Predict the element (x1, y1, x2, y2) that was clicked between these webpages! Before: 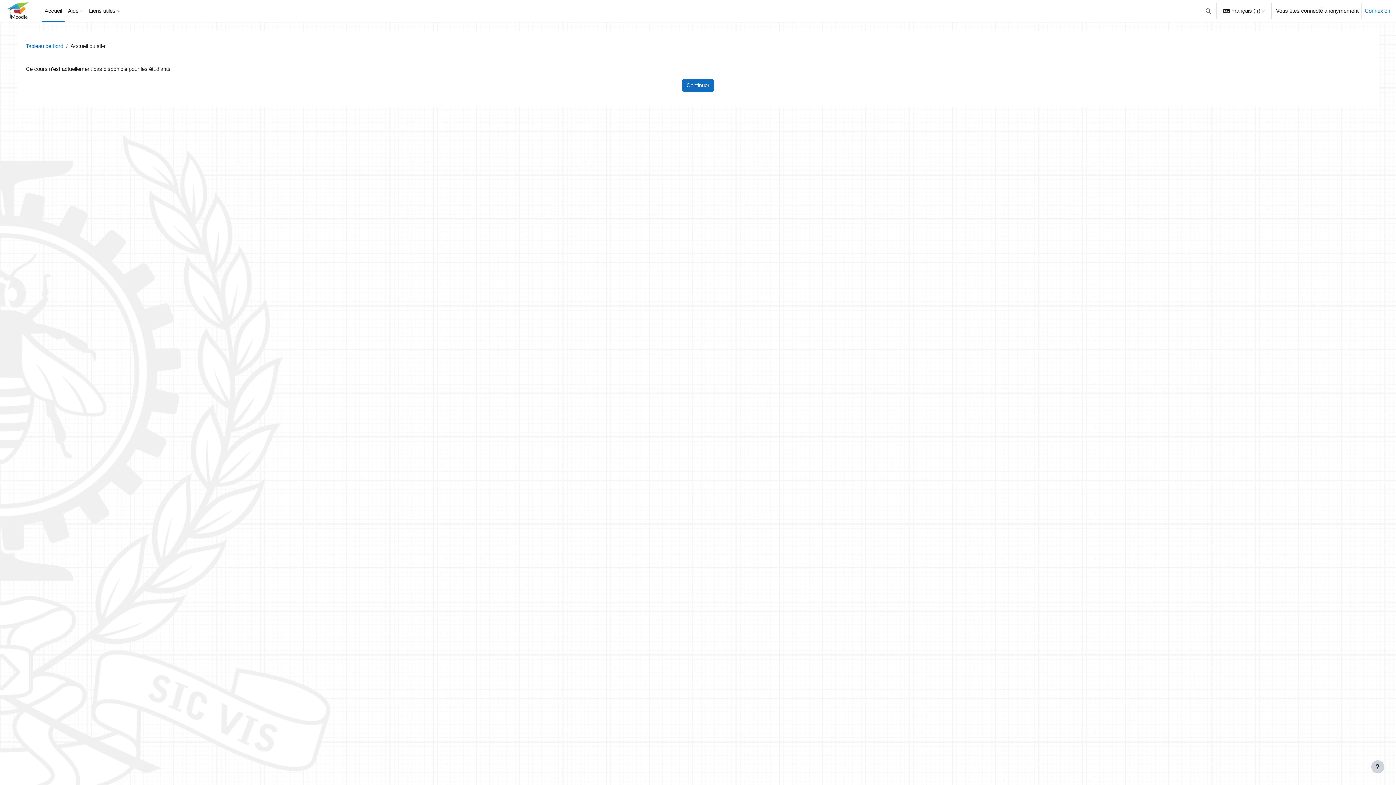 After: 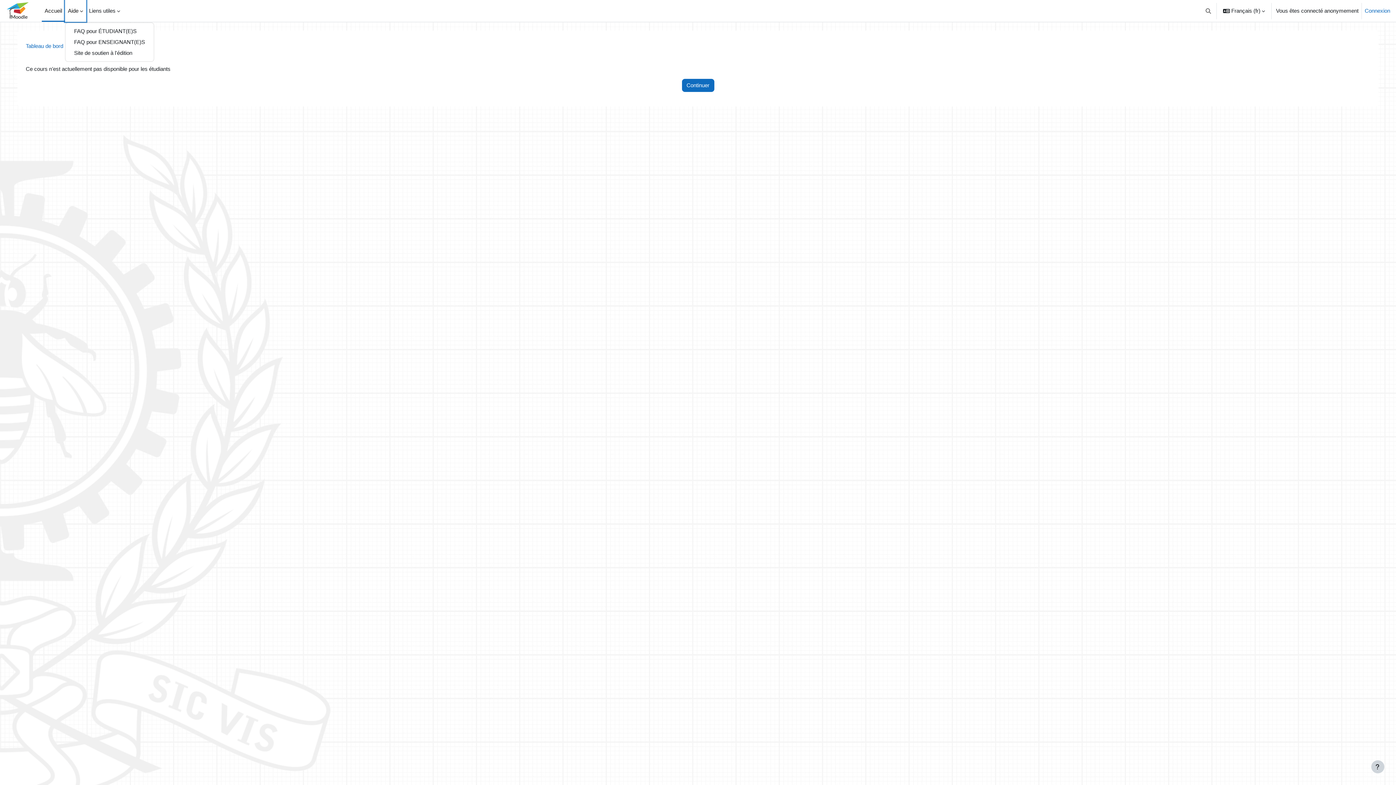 Action: bbox: (65, 0, 86, 21) label: Aide